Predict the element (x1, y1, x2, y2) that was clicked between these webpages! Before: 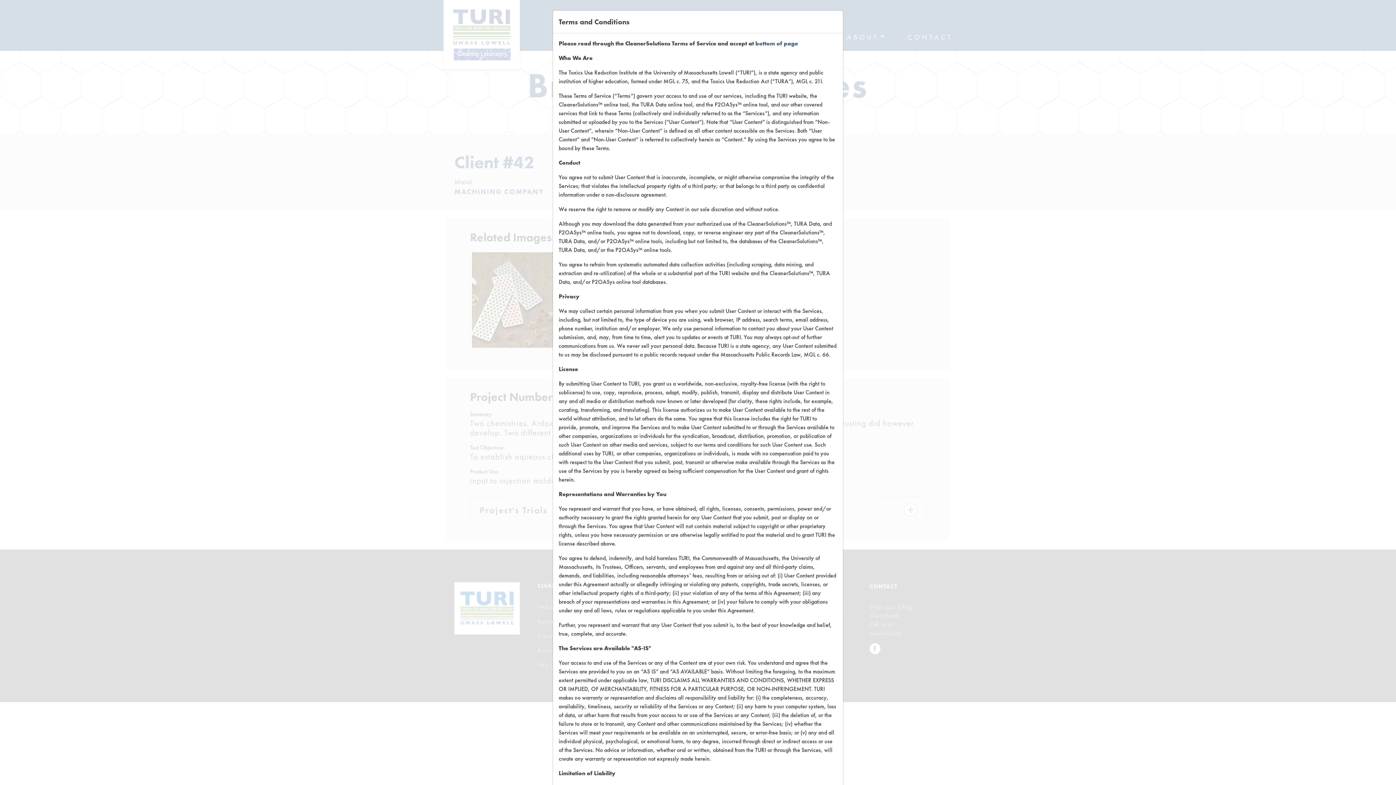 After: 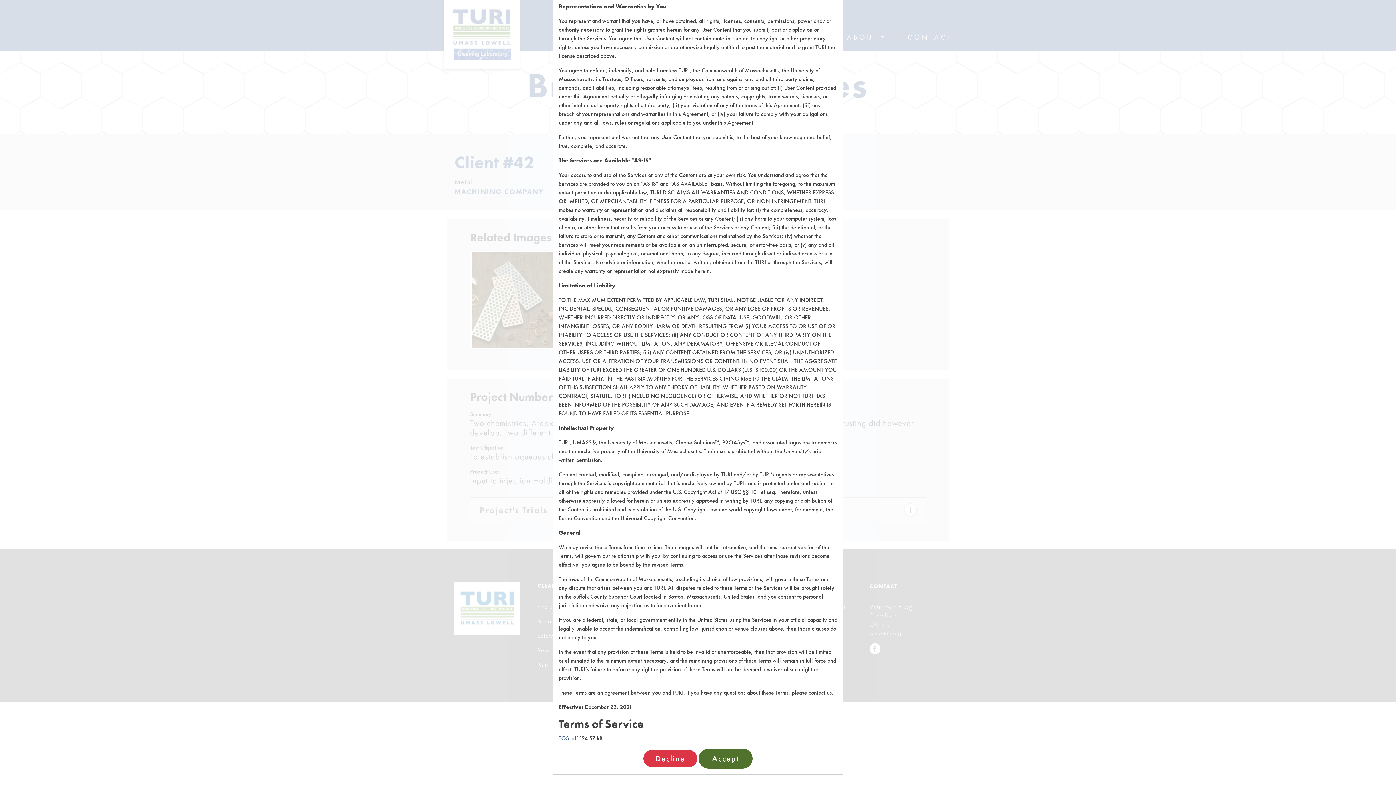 Action: bbox: (755, 39, 798, 47) label: bottom of page